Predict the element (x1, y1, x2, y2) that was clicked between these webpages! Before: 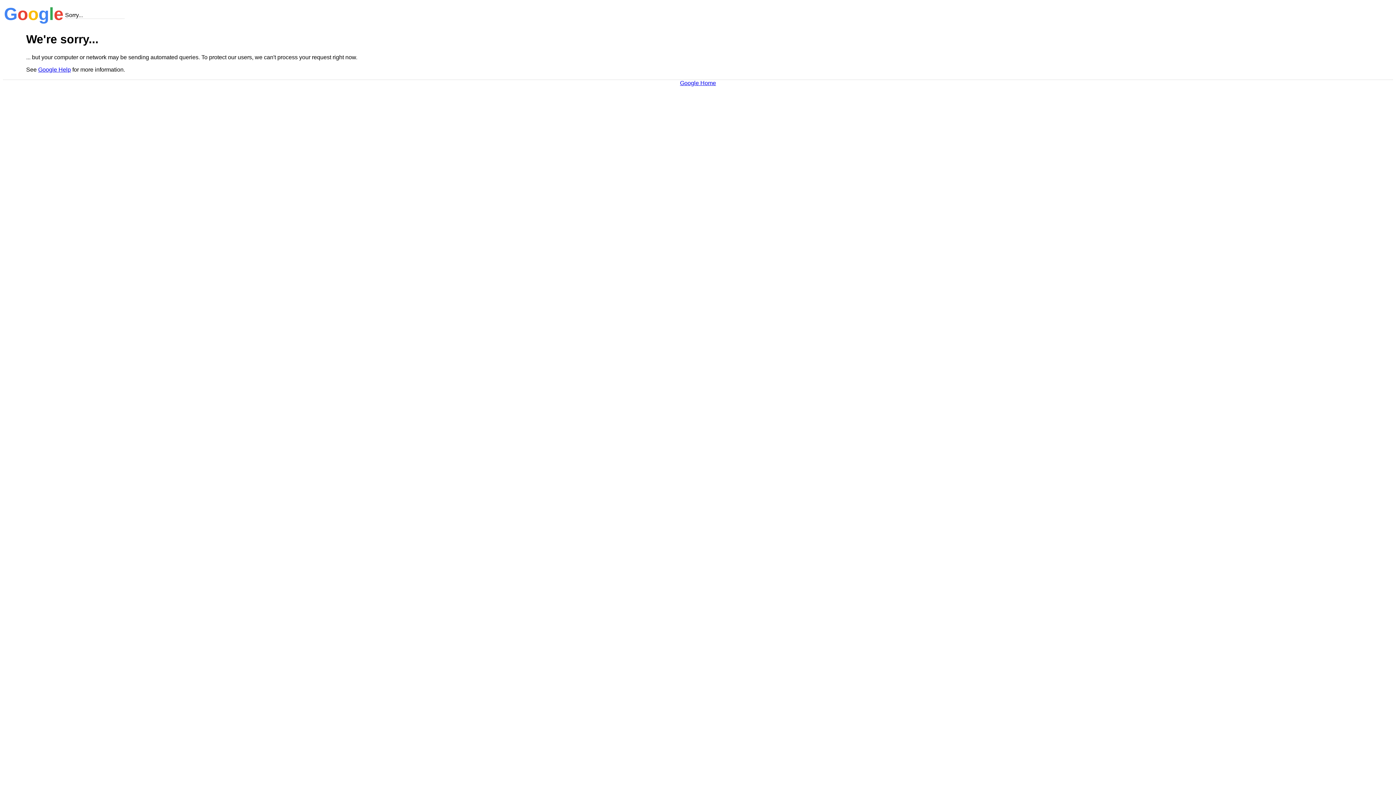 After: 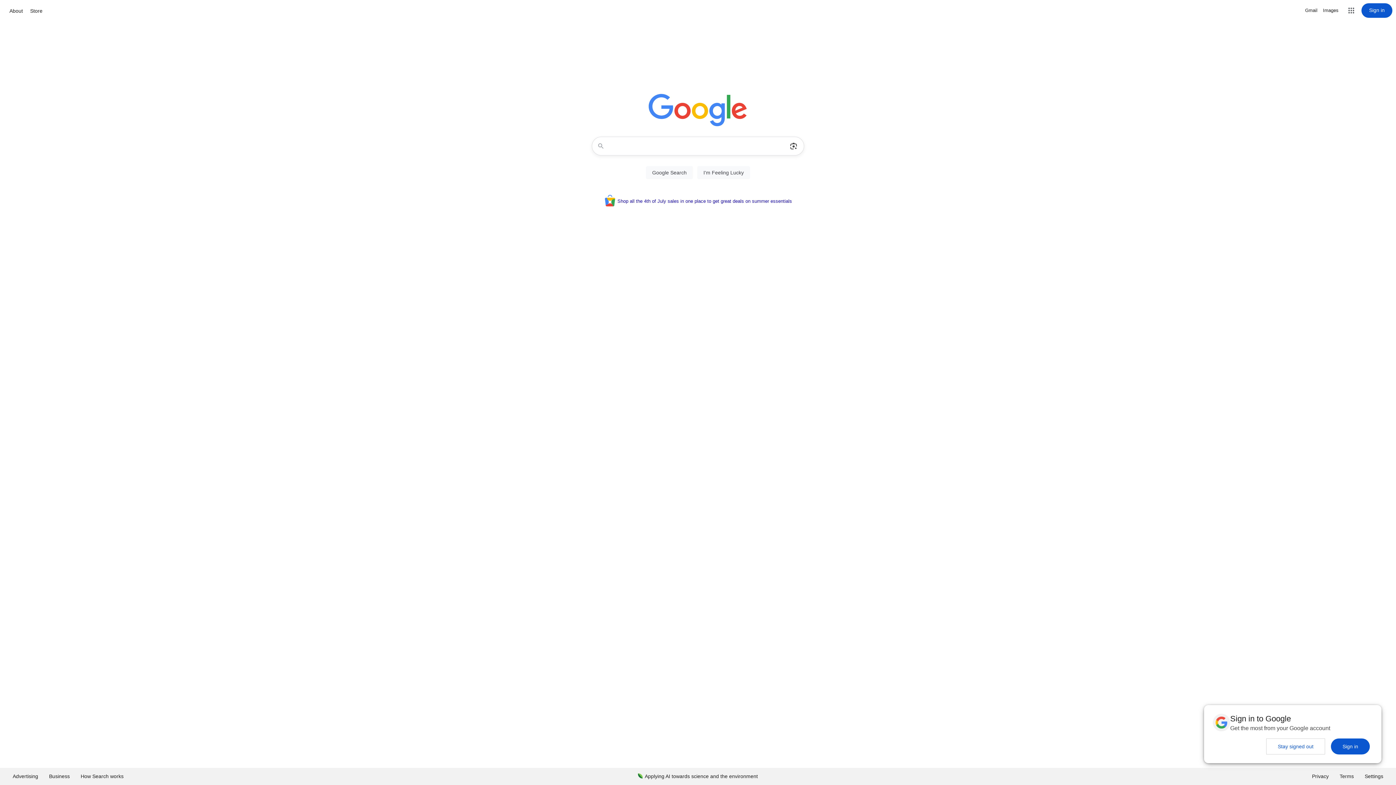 Action: label: Google Home bbox: (680, 79, 716, 86)